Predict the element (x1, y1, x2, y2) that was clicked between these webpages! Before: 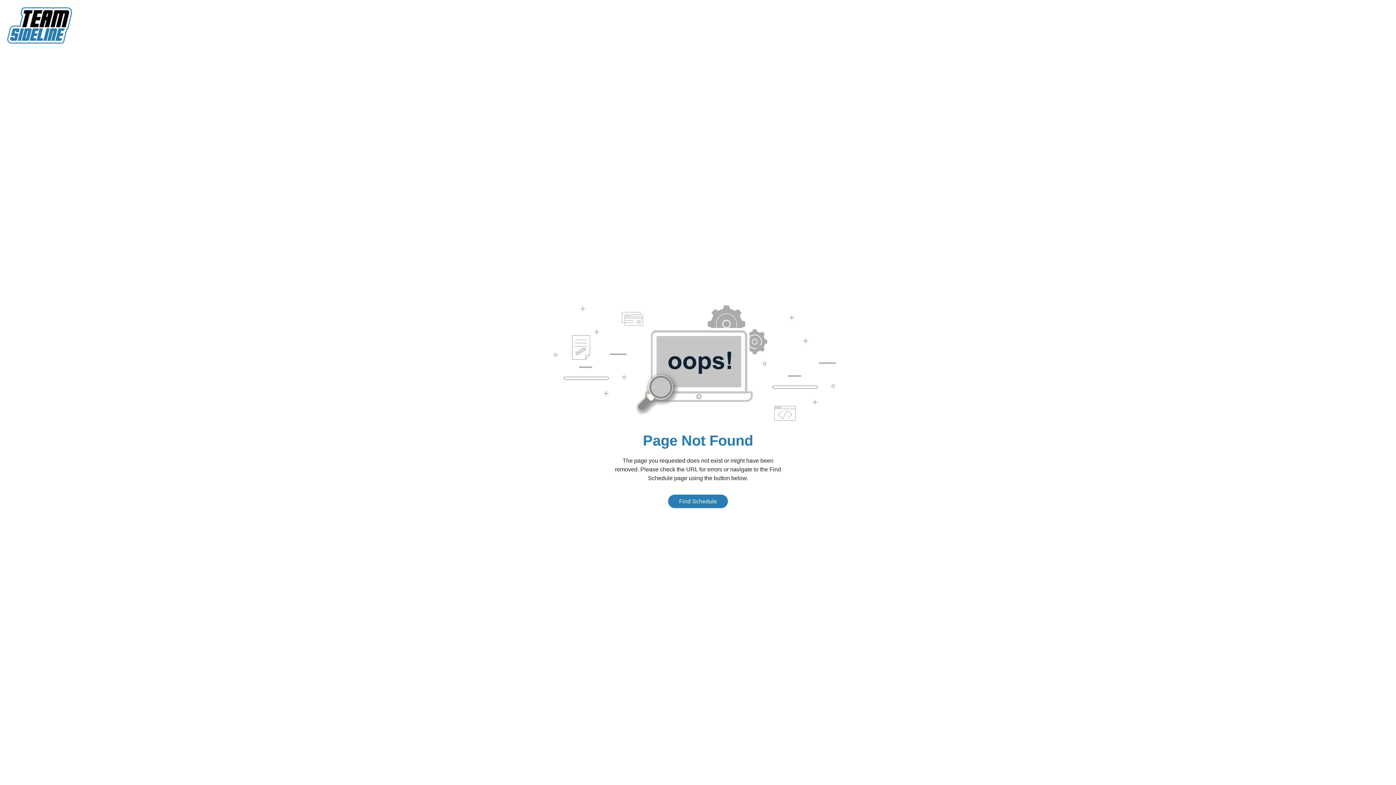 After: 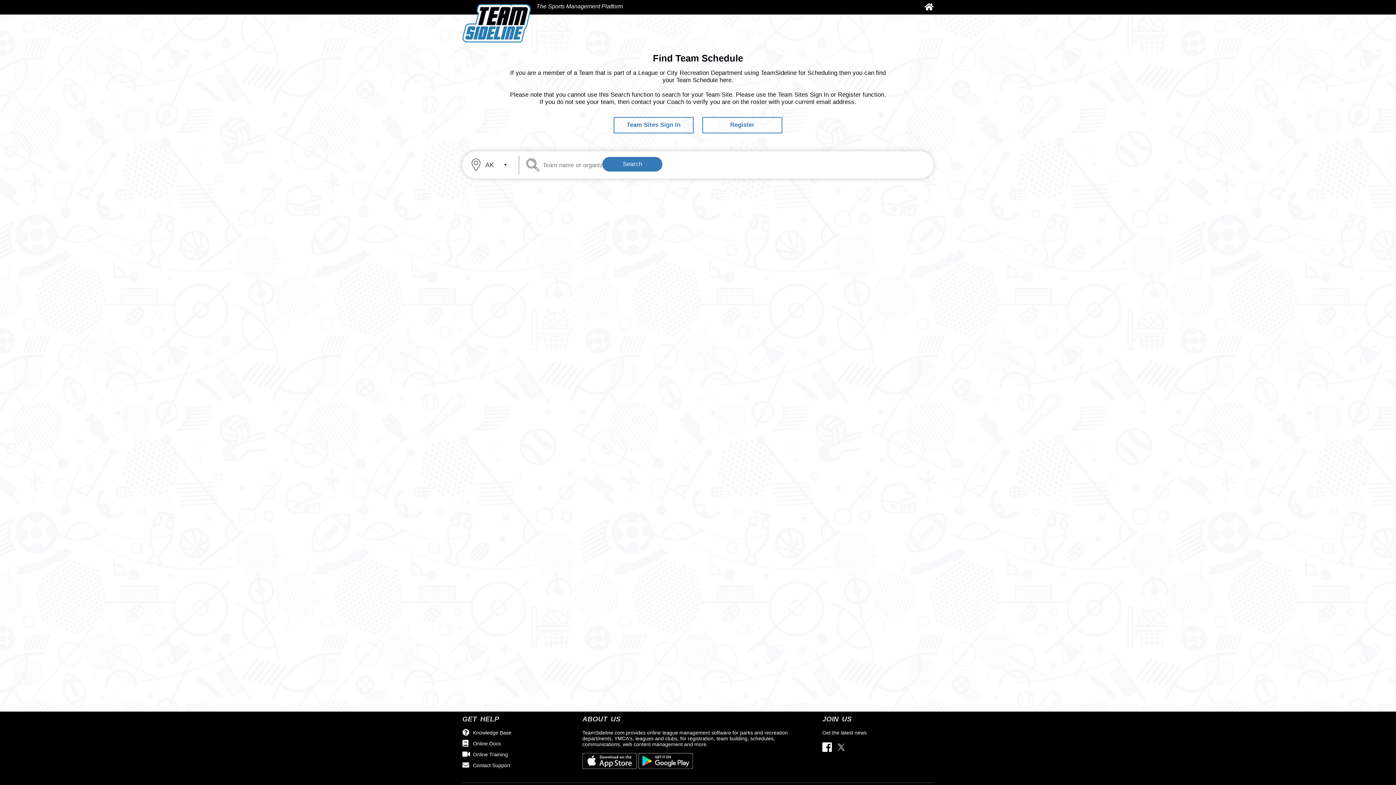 Action: bbox: (668, 494, 728, 508) label: Find Schedule